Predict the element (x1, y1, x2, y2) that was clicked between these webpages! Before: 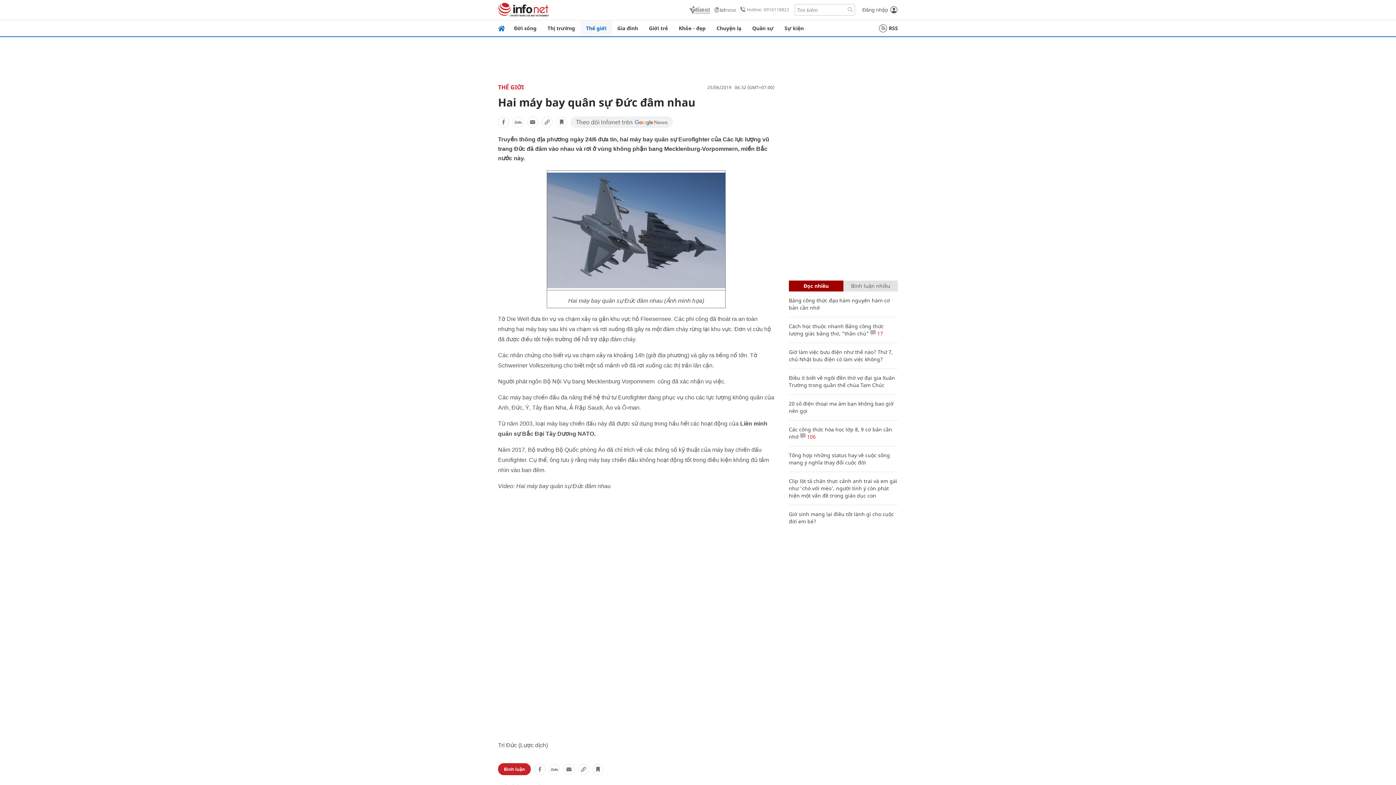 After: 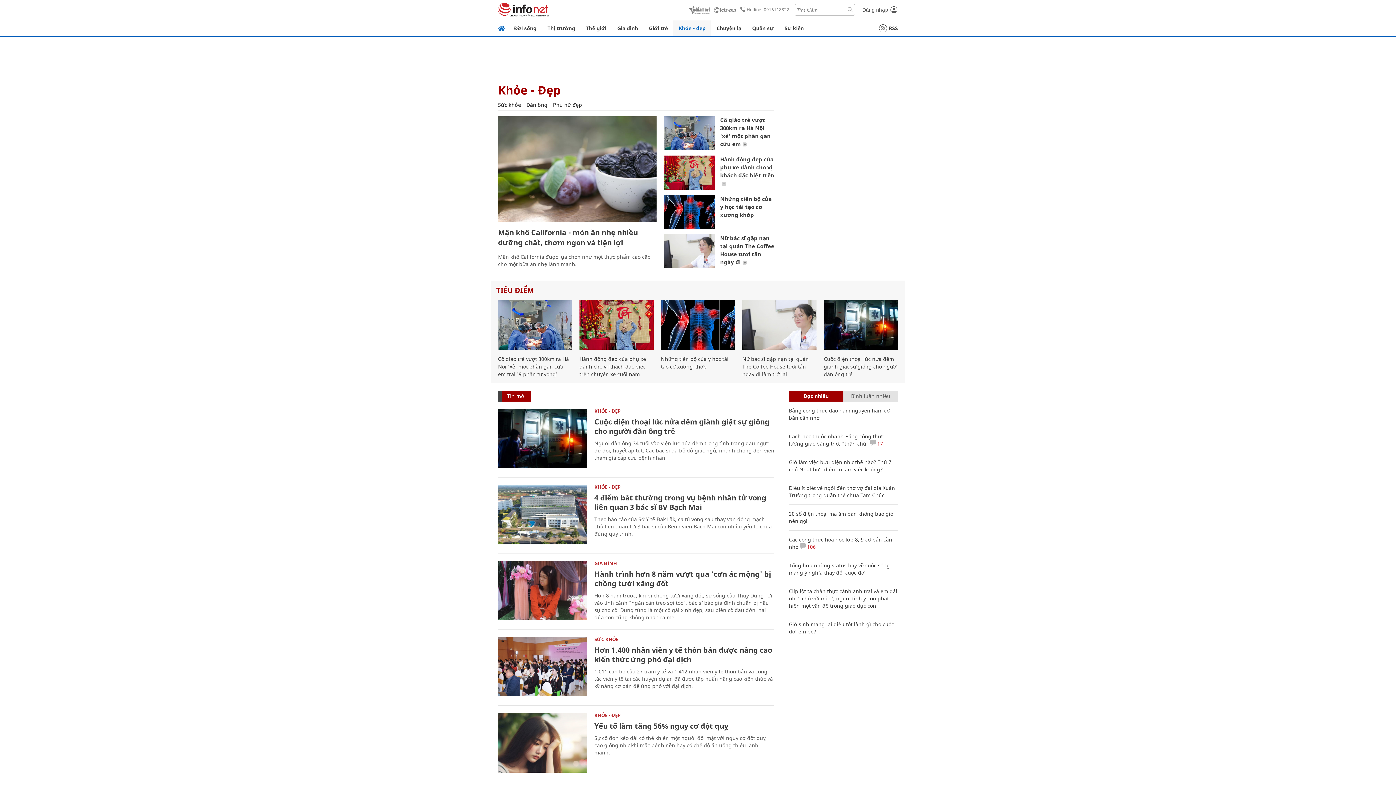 Action: label: Khỏe - đẹp bbox: (673, 20, 711, 36)